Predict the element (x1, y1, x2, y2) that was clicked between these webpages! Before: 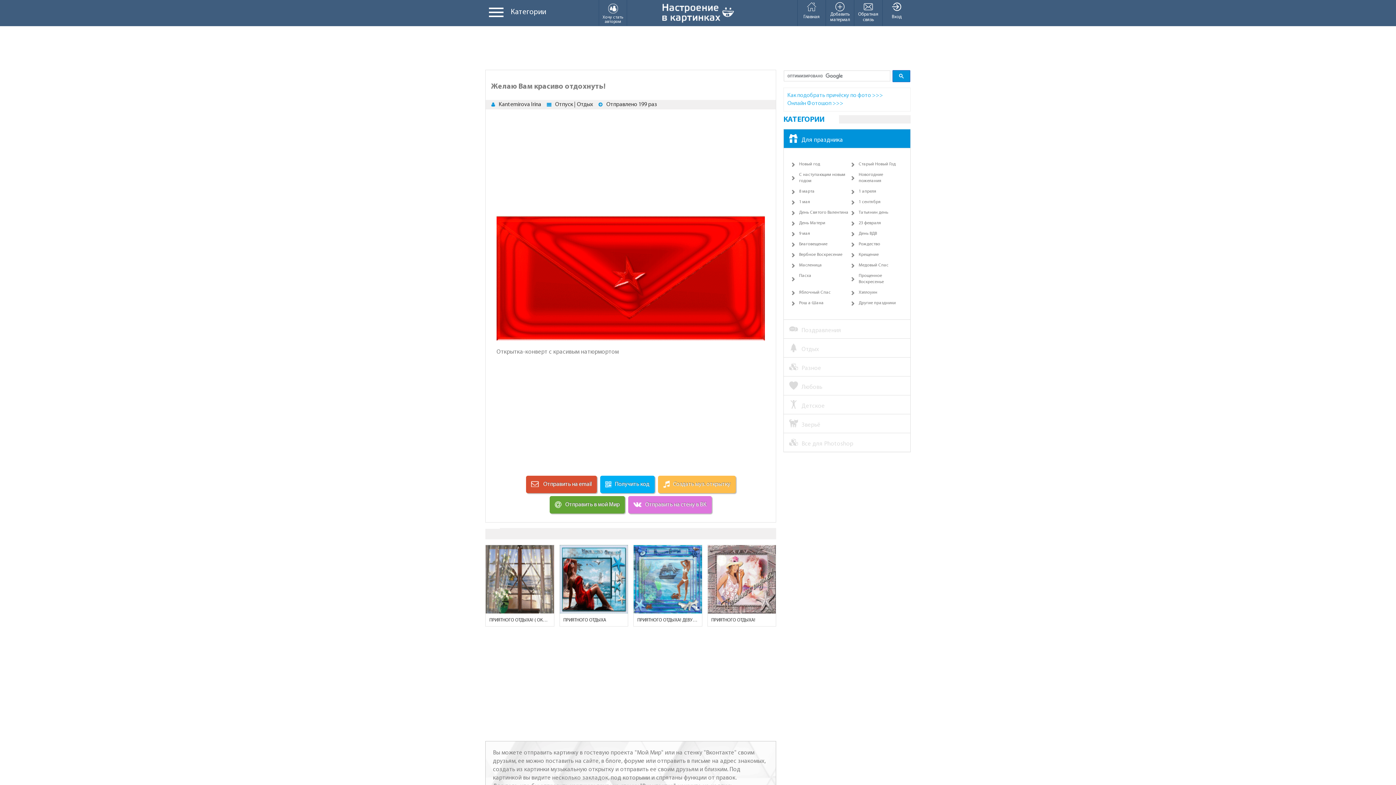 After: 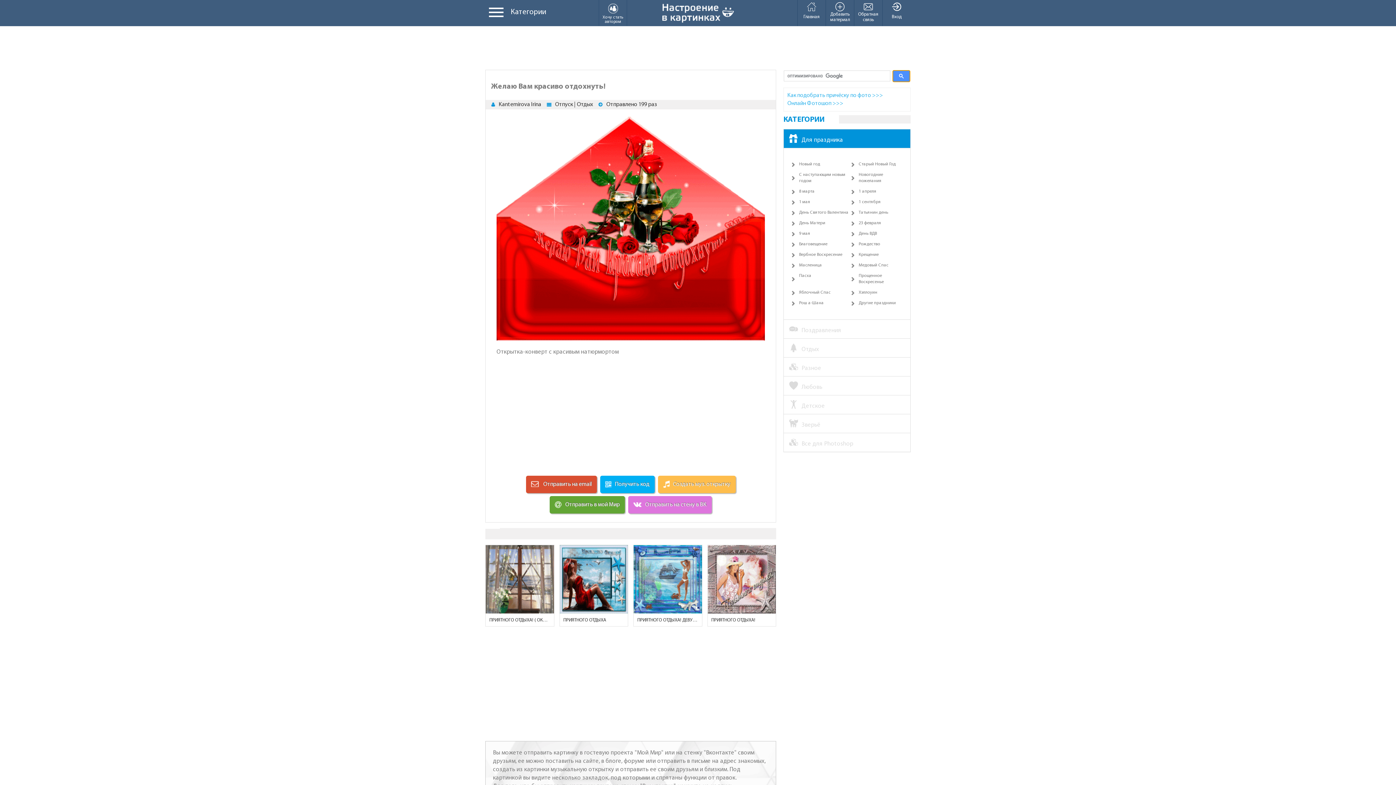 Action: bbox: (892, 70, 910, 82)